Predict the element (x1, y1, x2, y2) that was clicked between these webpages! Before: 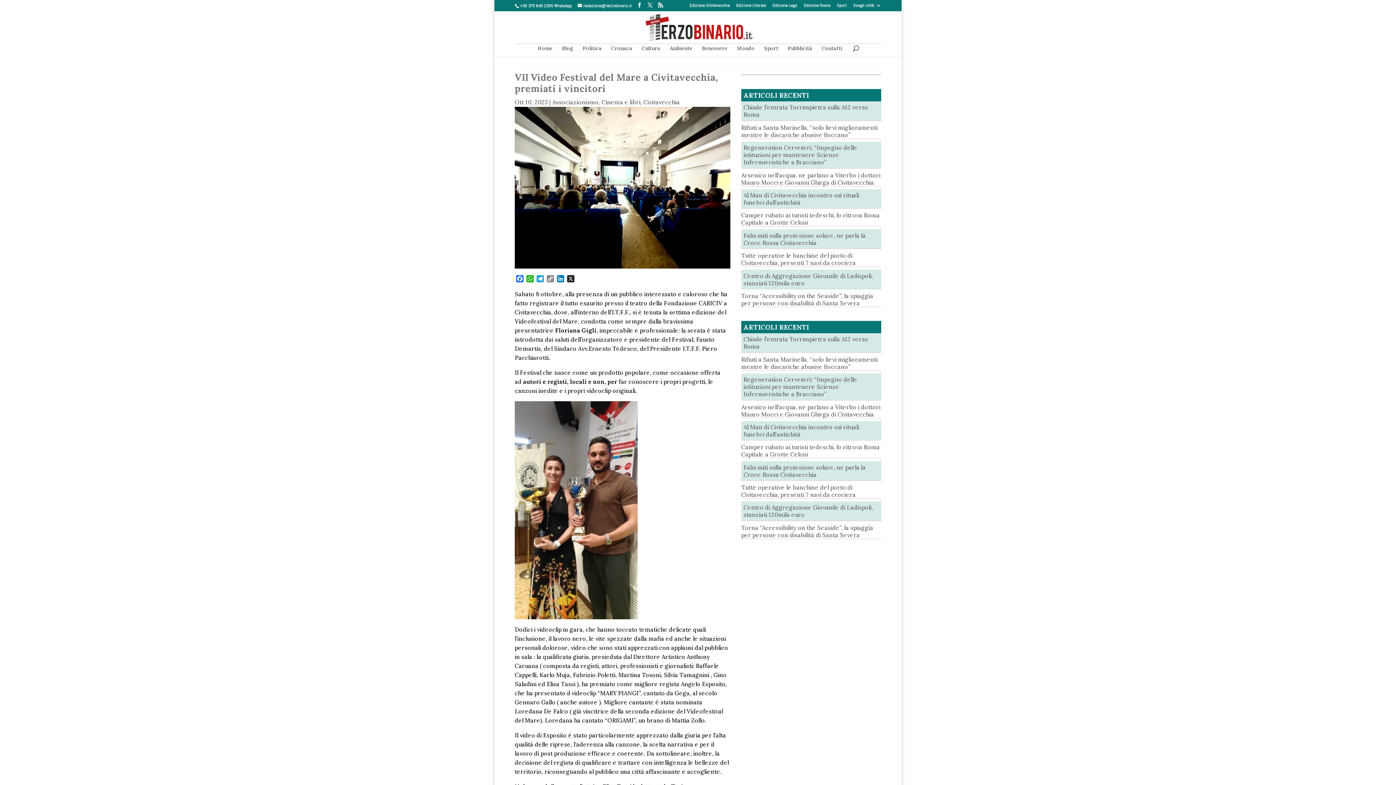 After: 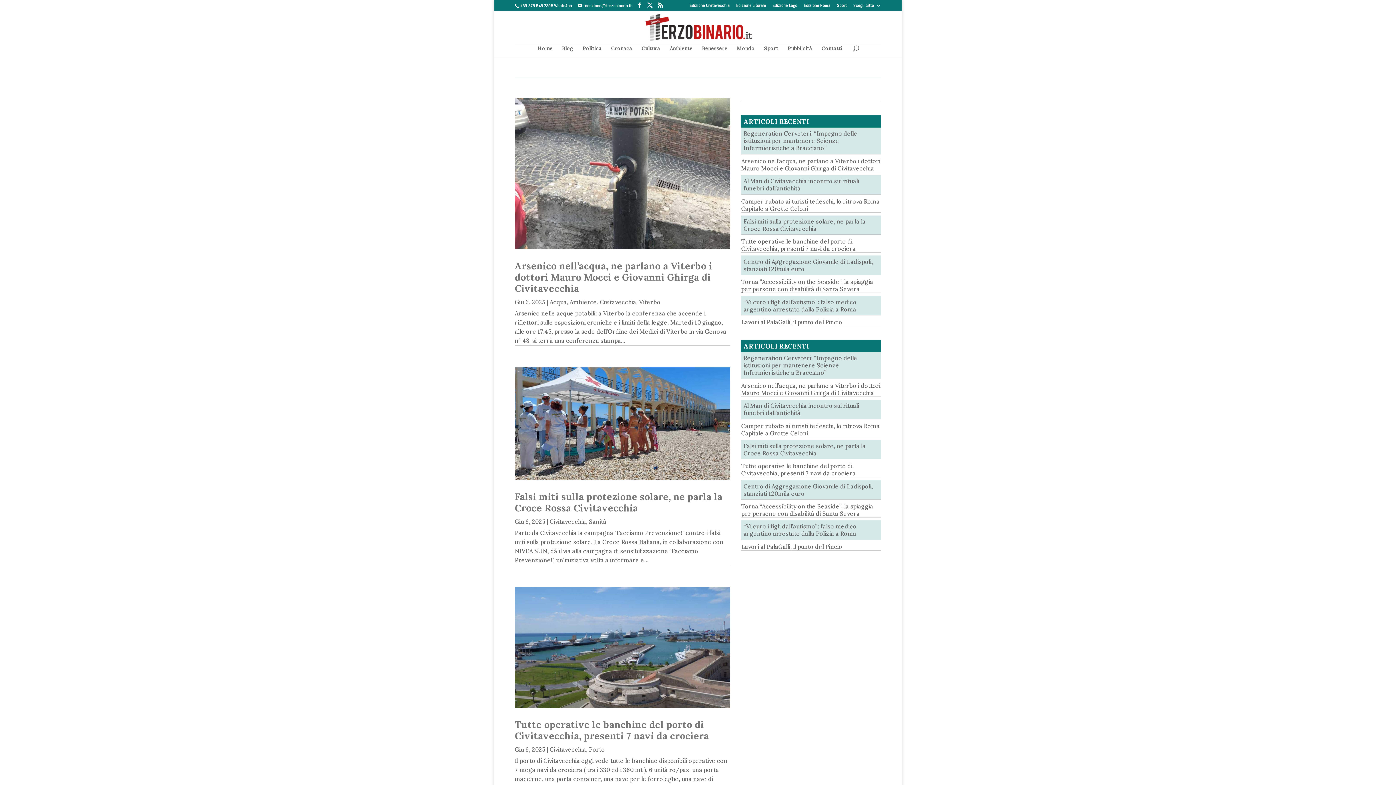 Action: label: Civitavecchia bbox: (643, 98, 680, 105)